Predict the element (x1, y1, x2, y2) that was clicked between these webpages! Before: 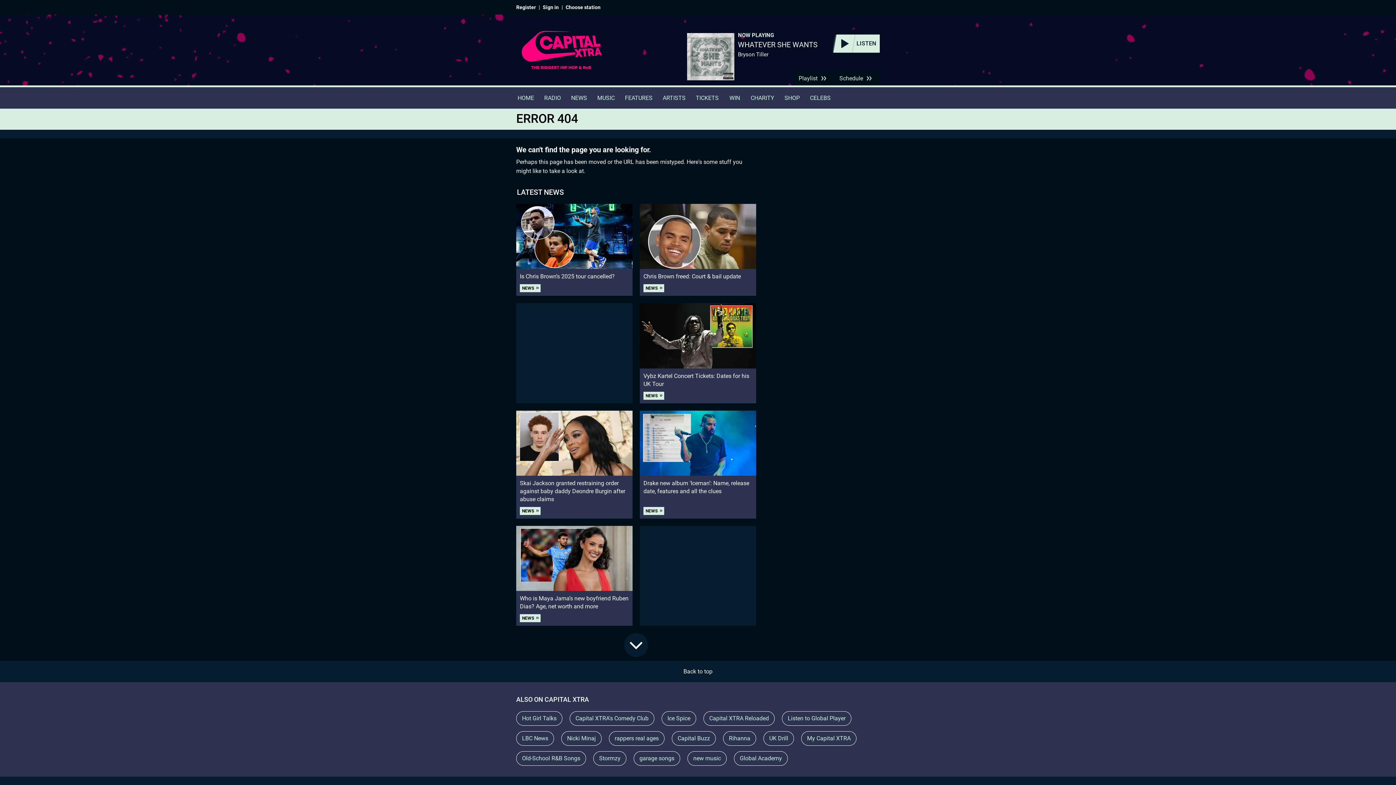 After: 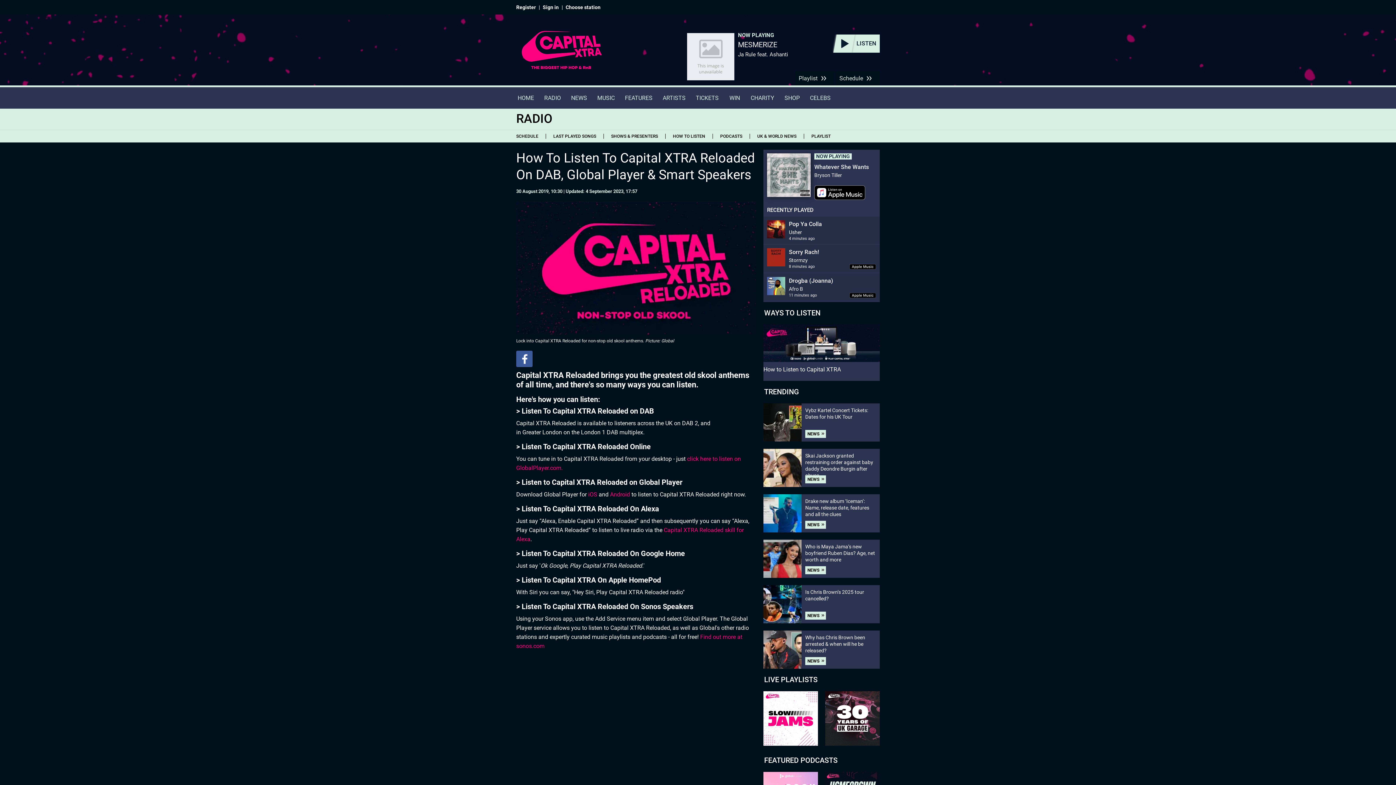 Action: bbox: (703, 711, 774, 726) label: Capital XTRA Reloaded